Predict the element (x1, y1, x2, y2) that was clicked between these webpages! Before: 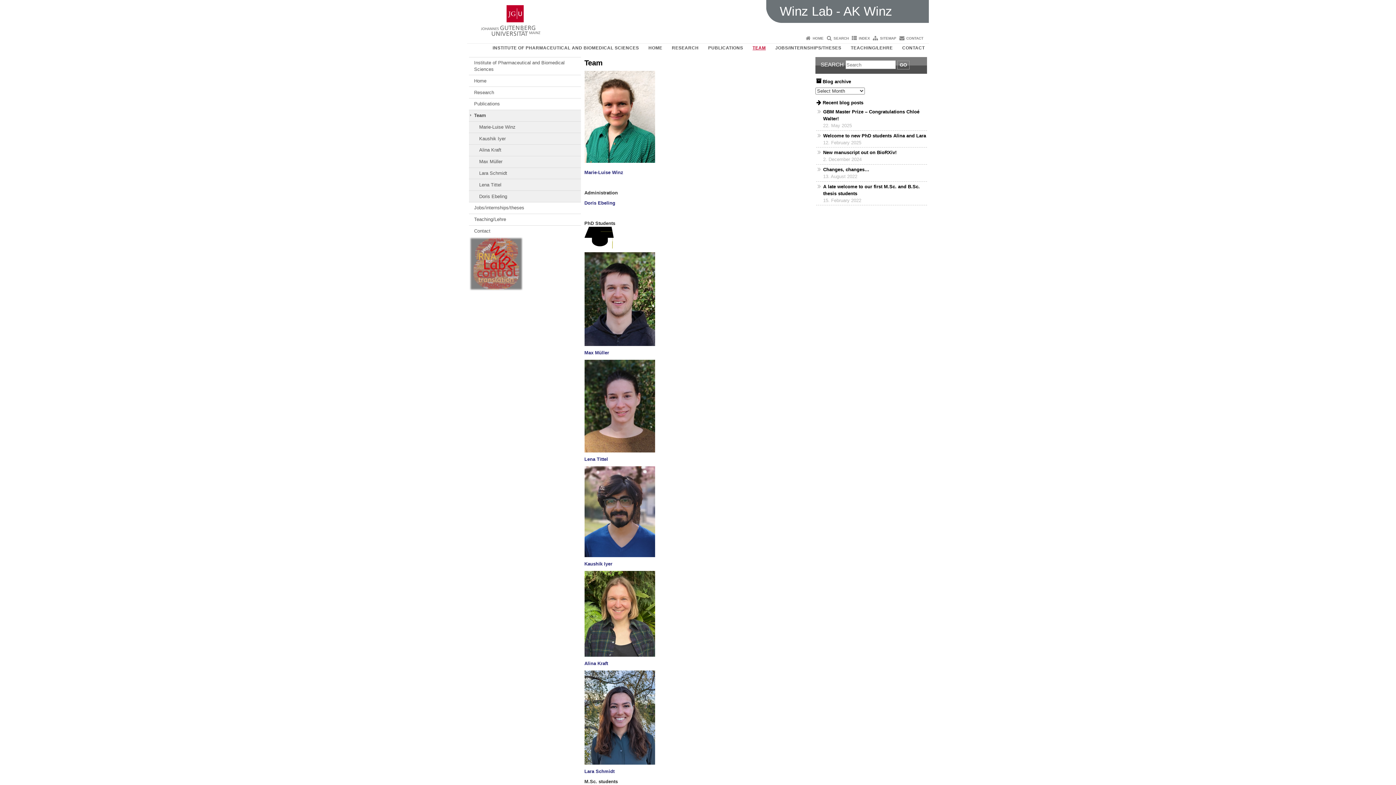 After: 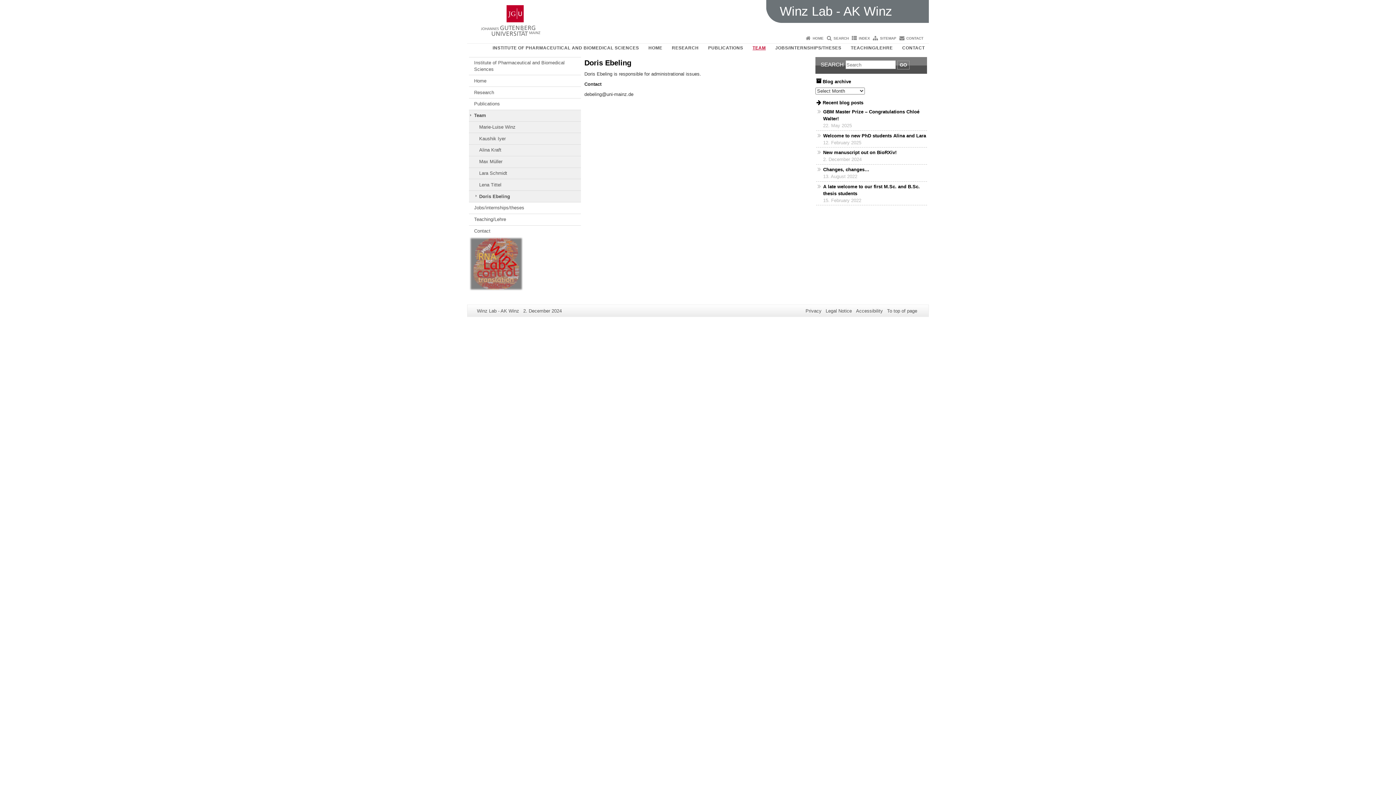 Action: label: Doris Ebeling bbox: (469, 190, 580, 202)